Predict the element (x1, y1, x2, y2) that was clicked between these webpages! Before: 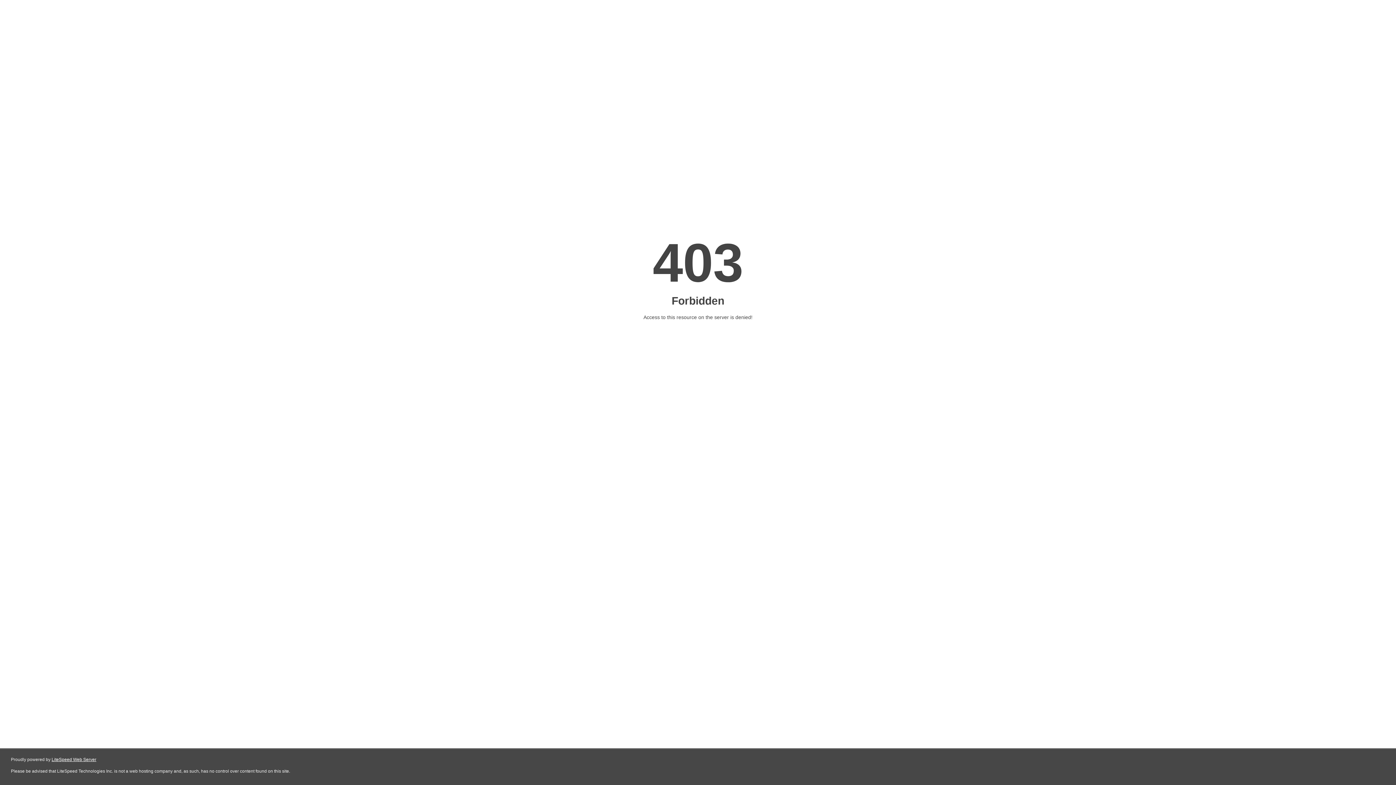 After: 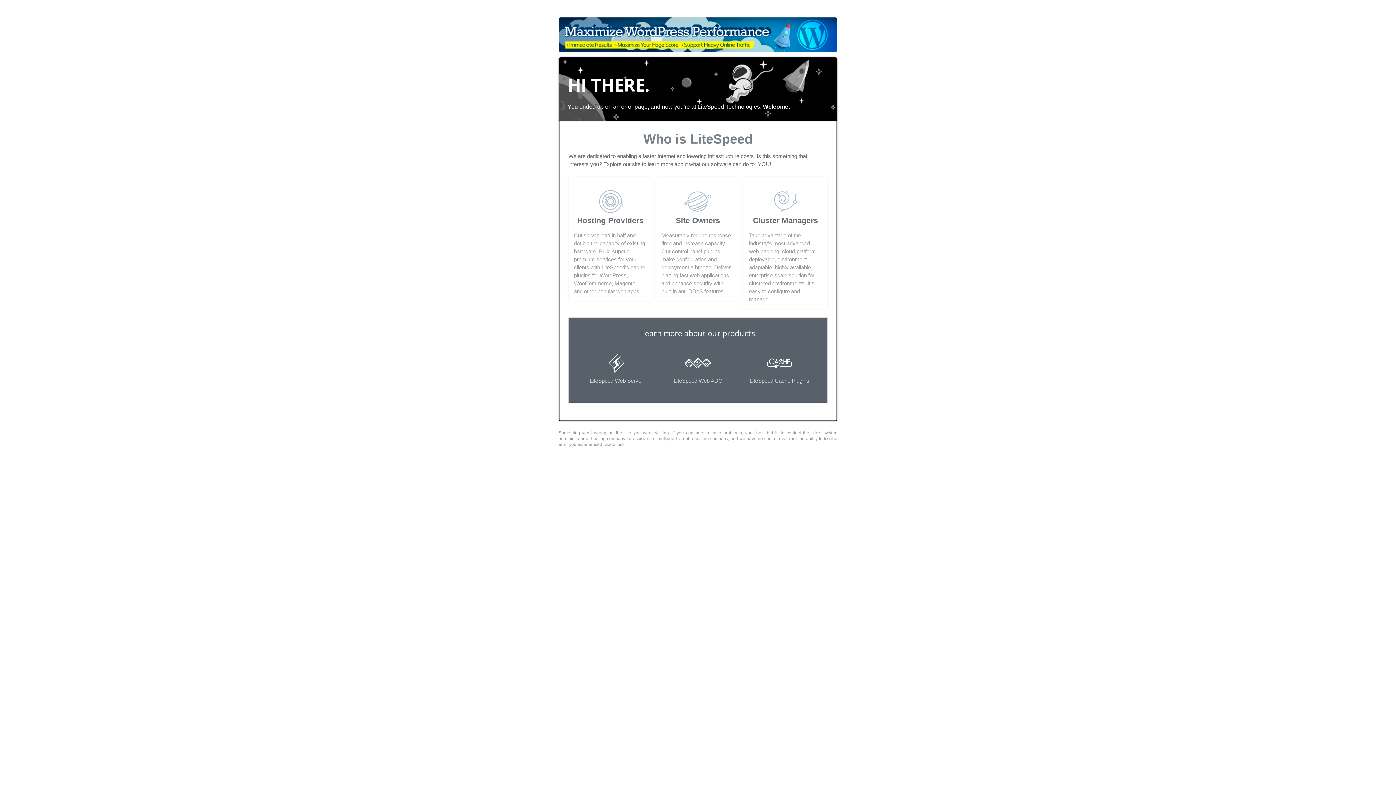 Action: bbox: (51, 757, 96, 762) label: LiteSpeed Web Server